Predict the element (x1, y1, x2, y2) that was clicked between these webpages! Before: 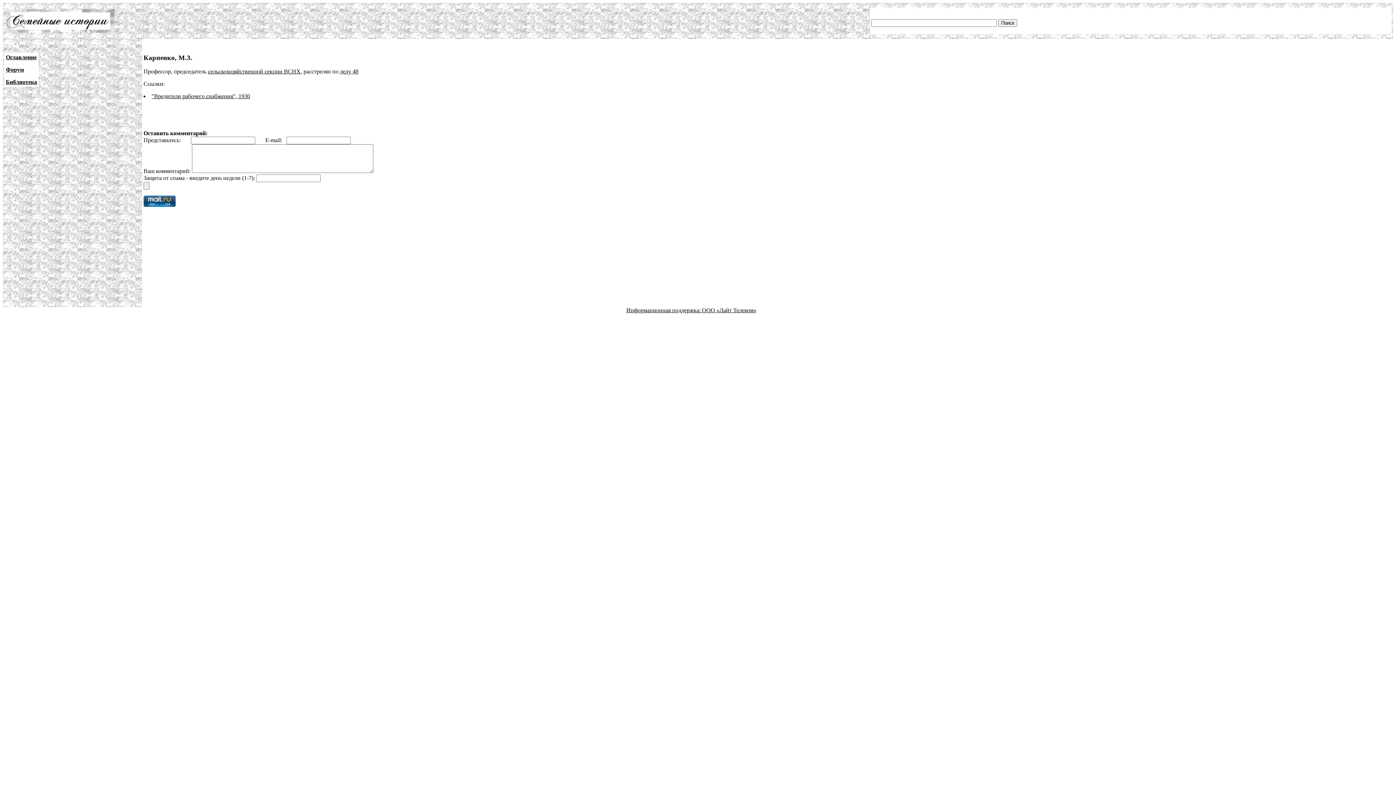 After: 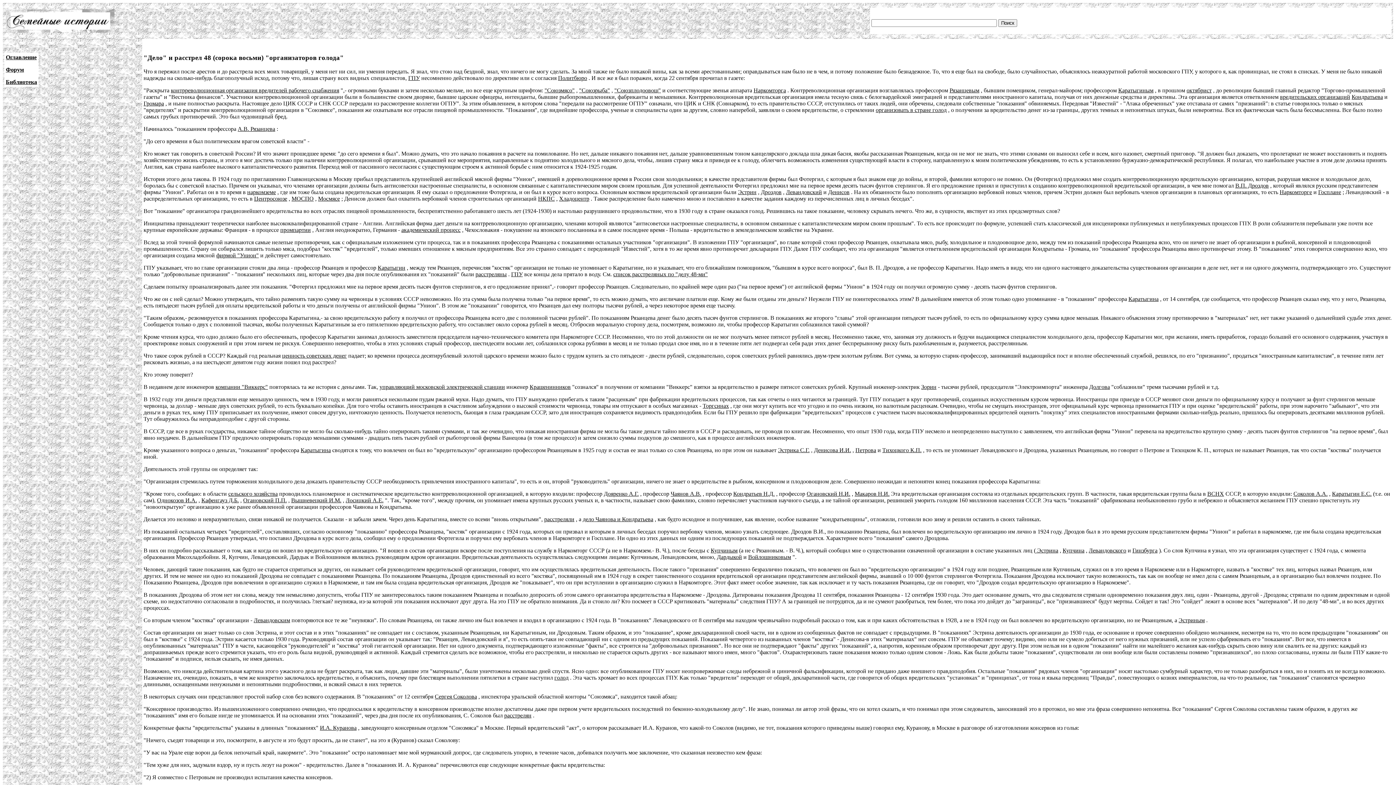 Action: label: делу 48 bbox: (340, 68, 358, 74)